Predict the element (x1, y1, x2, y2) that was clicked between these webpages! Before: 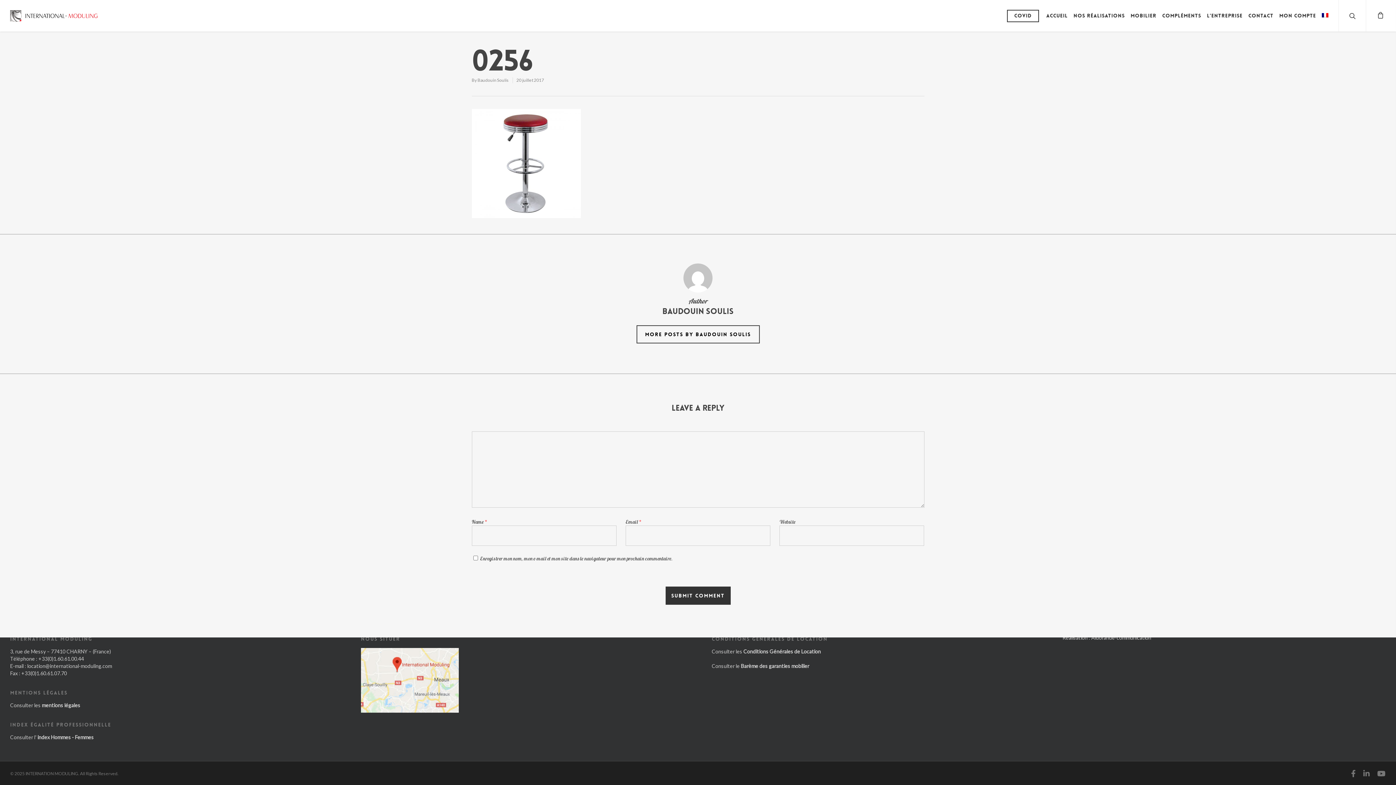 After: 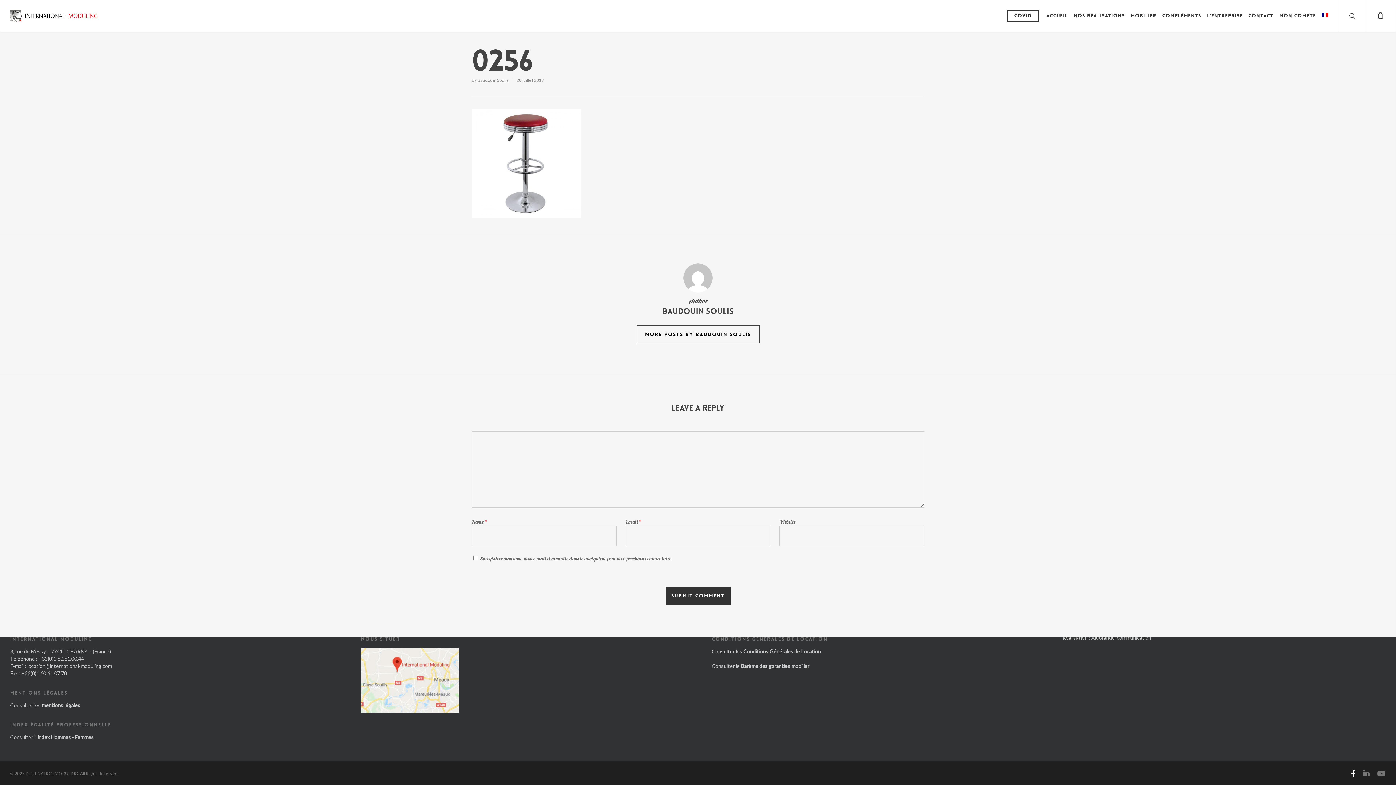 Action: bbox: (1351, 769, 1356, 777)